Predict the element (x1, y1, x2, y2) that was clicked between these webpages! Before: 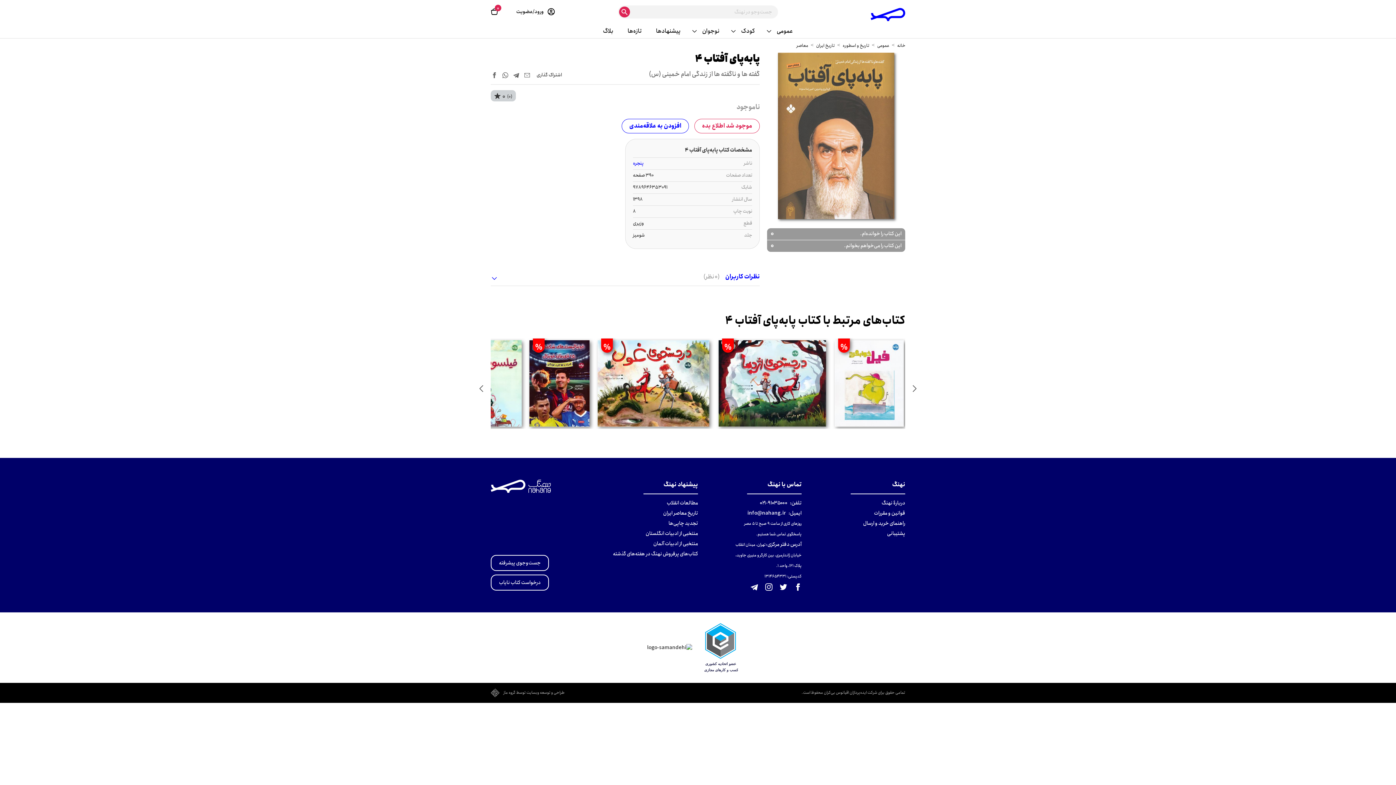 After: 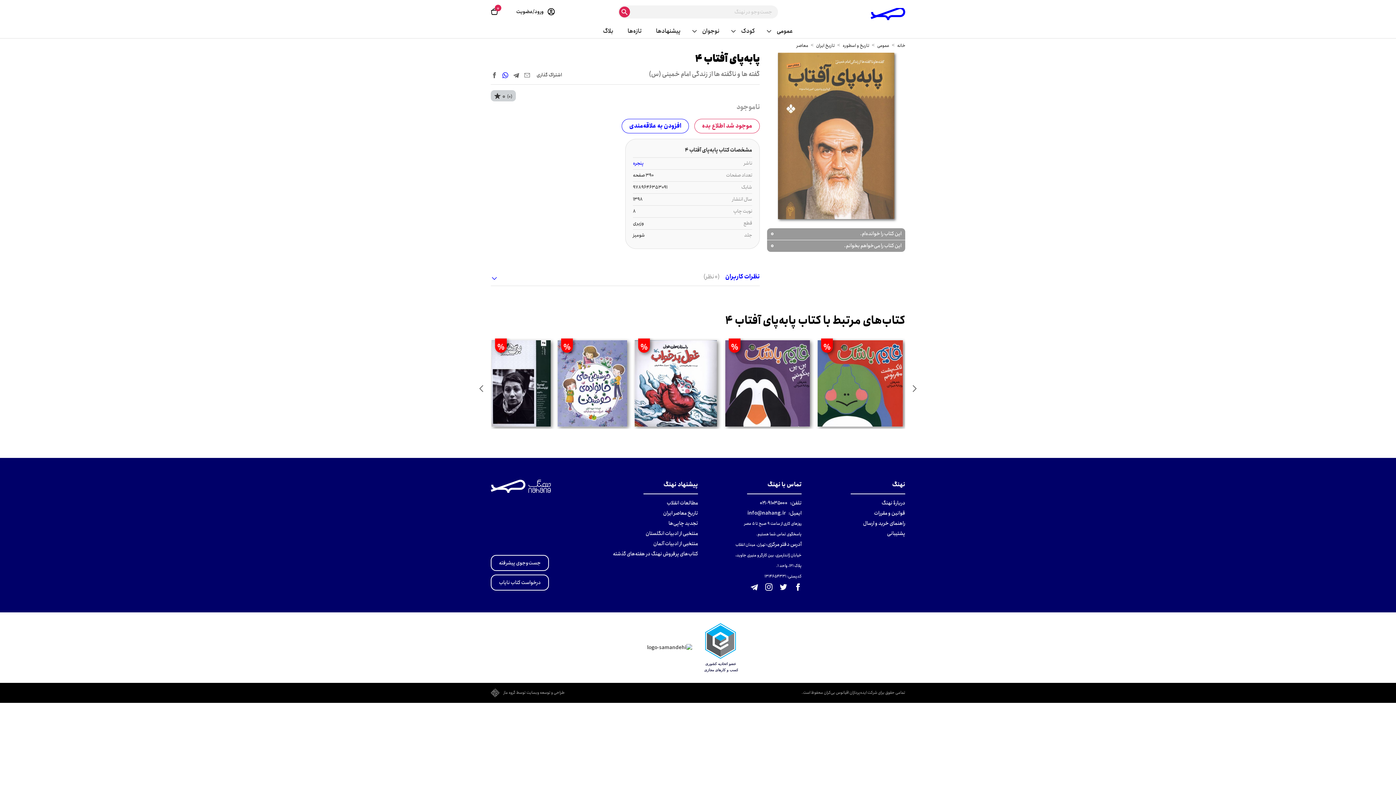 Action: bbox: (501, 71, 509, 78)